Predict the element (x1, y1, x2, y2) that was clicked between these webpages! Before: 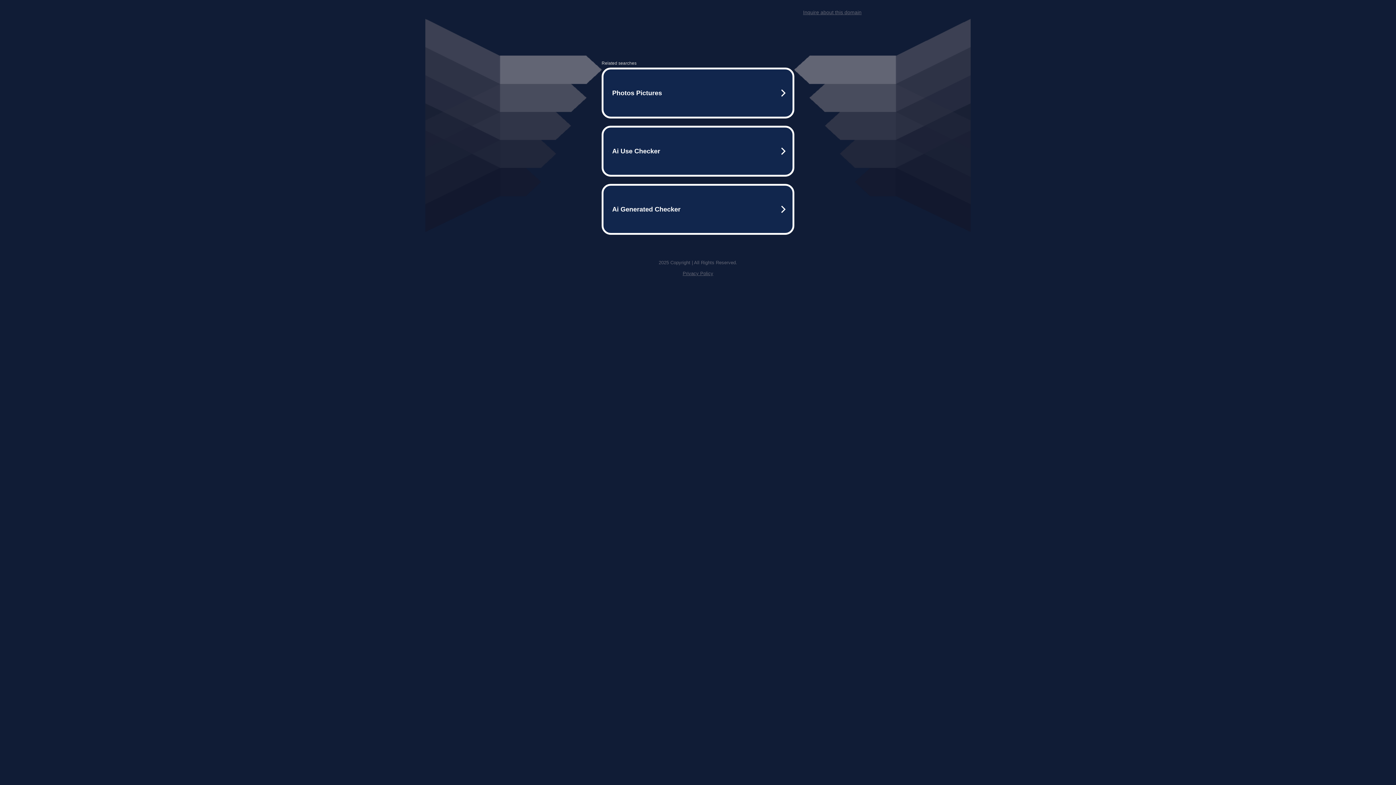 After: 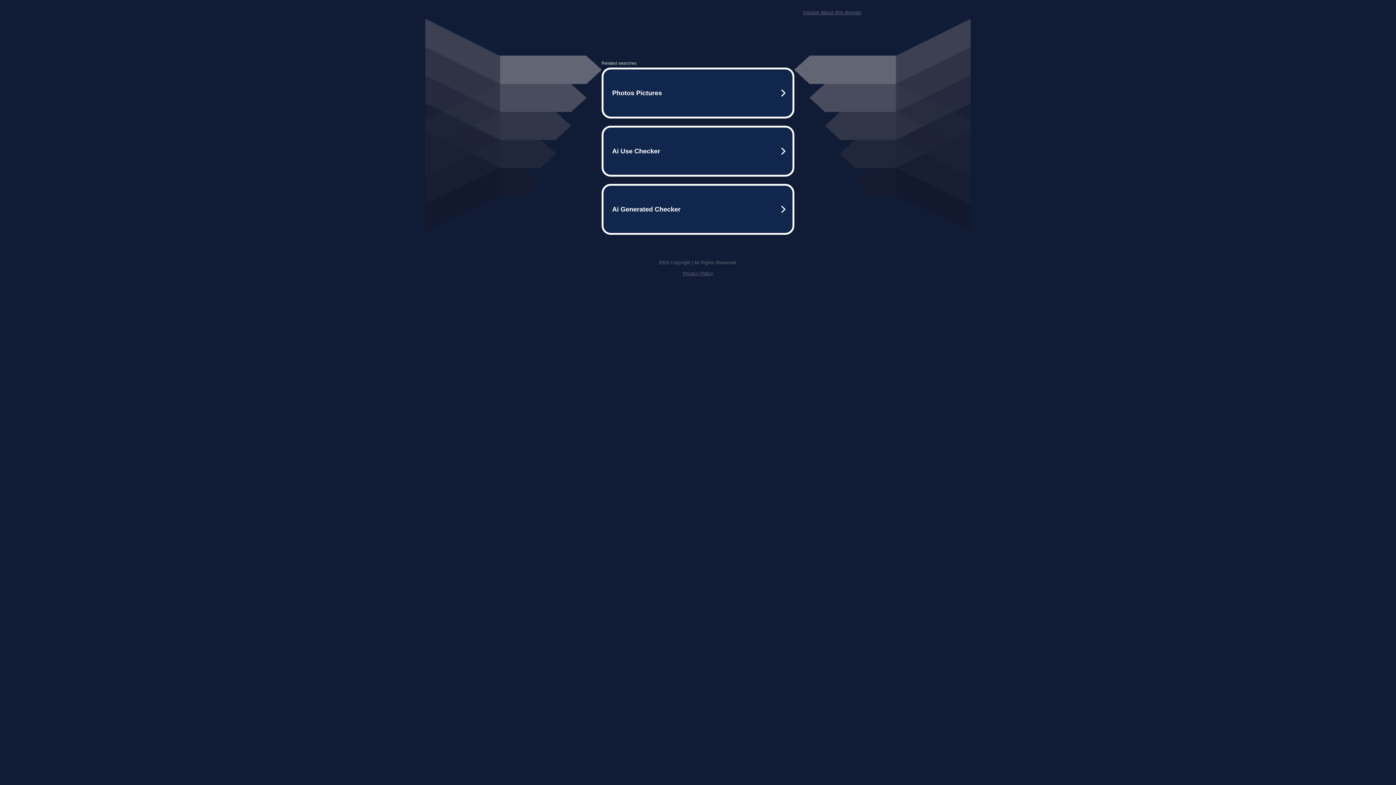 Action: bbox: (682, 270, 713, 276) label: Privacy Policy